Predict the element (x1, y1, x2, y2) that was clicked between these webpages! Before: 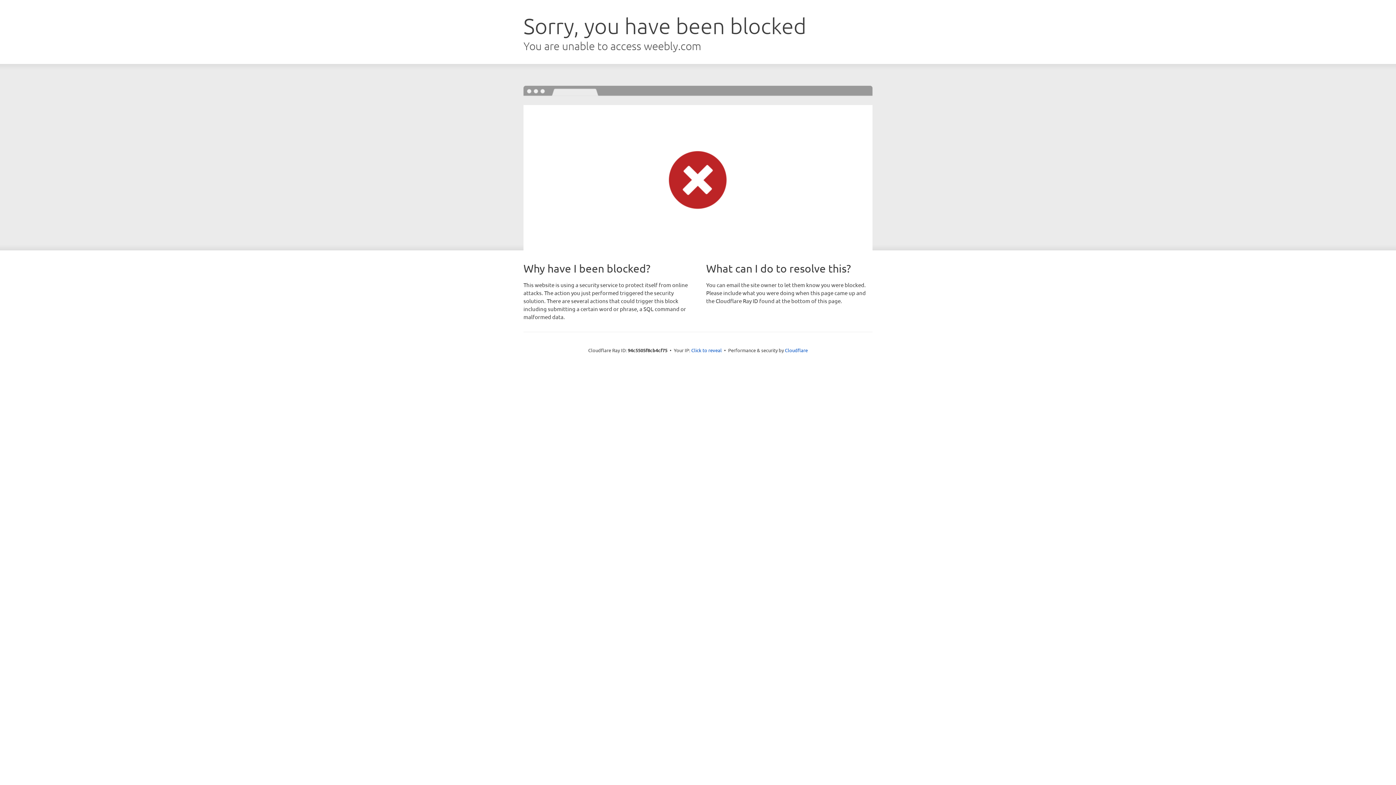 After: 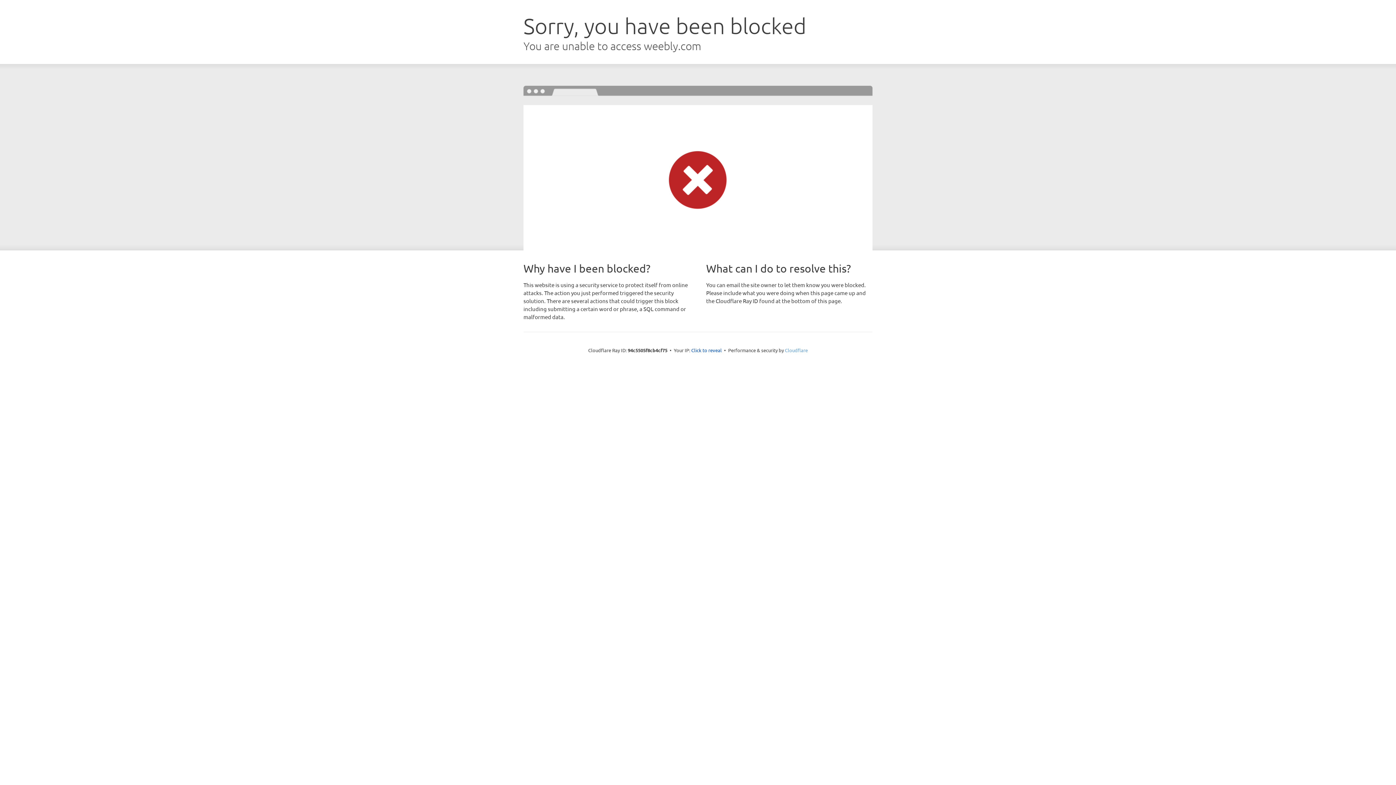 Action: bbox: (785, 347, 808, 353) label: Cloudflare